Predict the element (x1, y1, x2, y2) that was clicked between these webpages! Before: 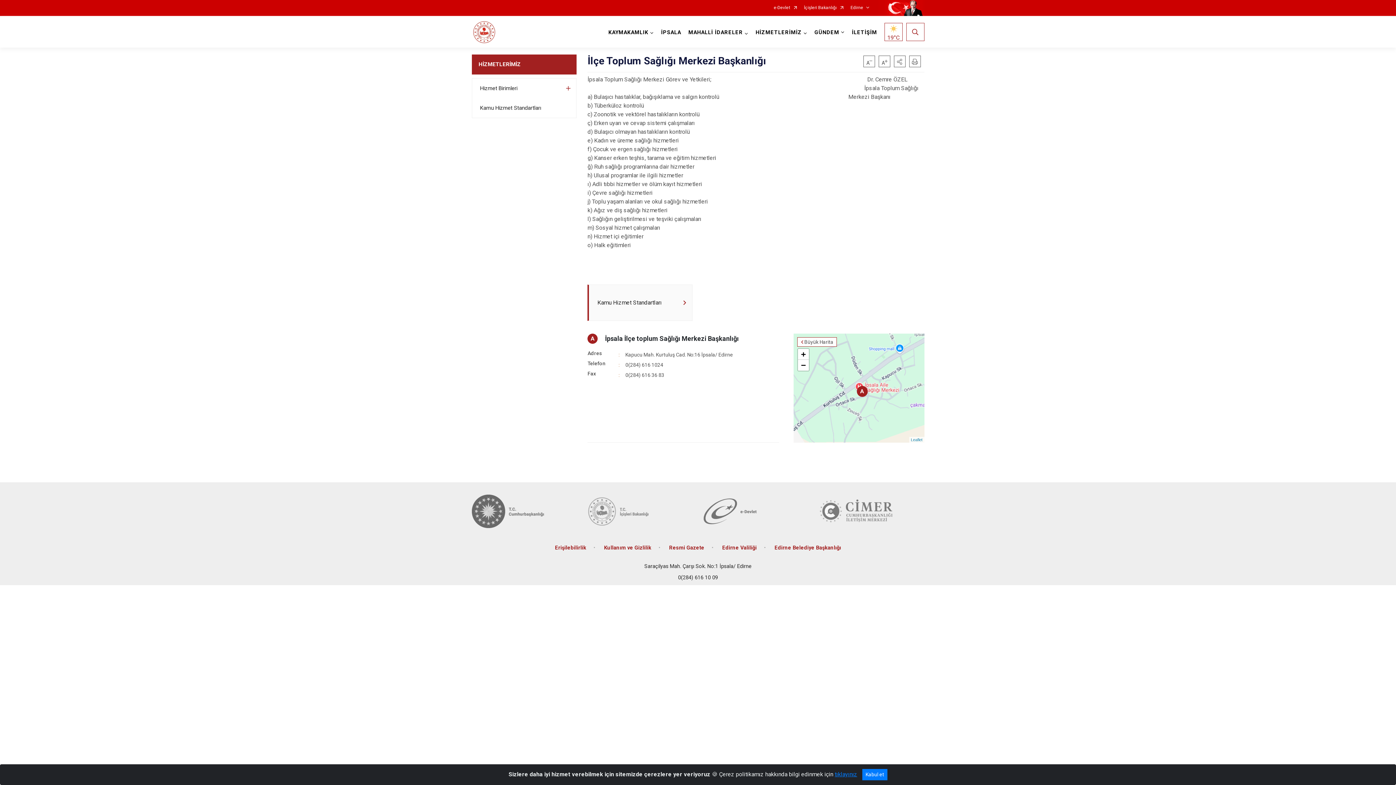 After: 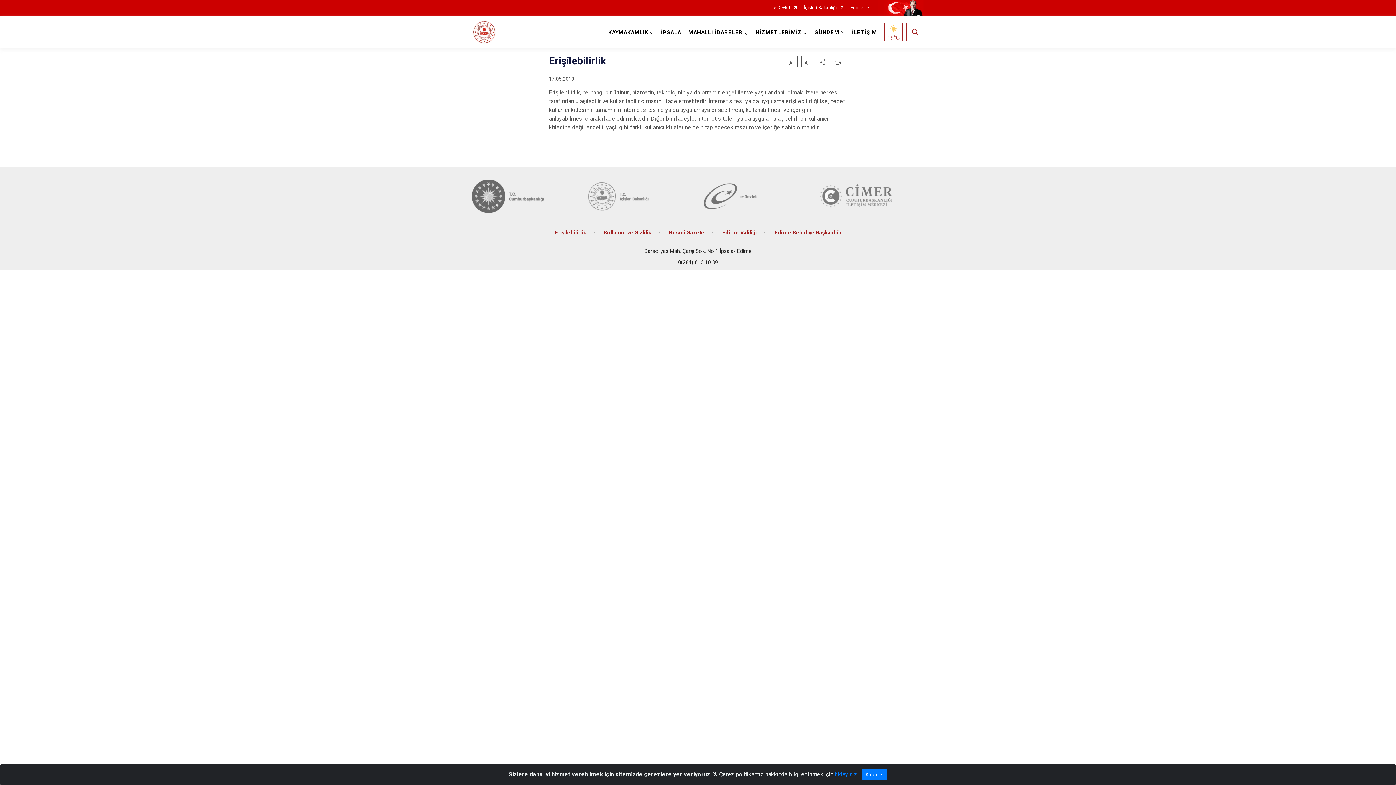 Action: label: Erişilebilirlik bbox: (555, 544, 586, 551)